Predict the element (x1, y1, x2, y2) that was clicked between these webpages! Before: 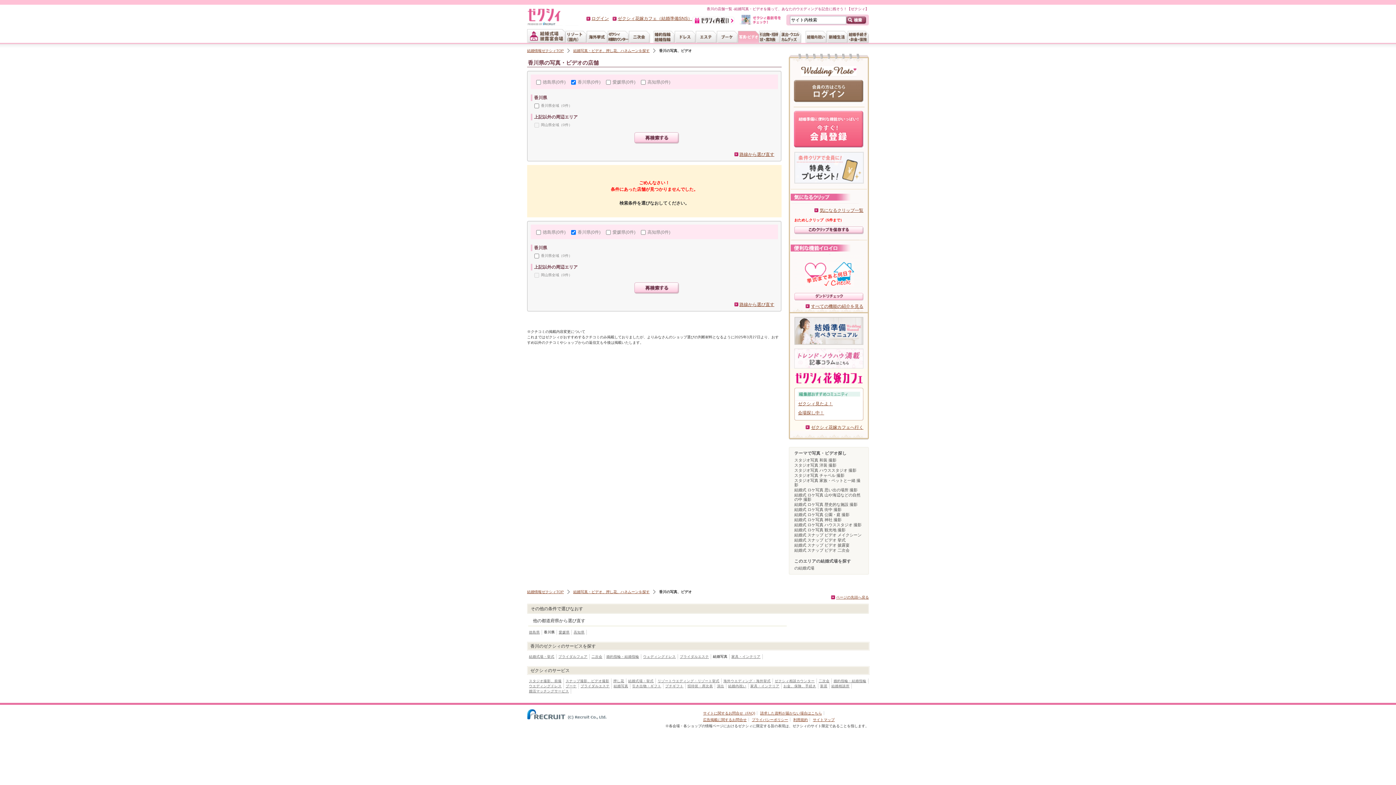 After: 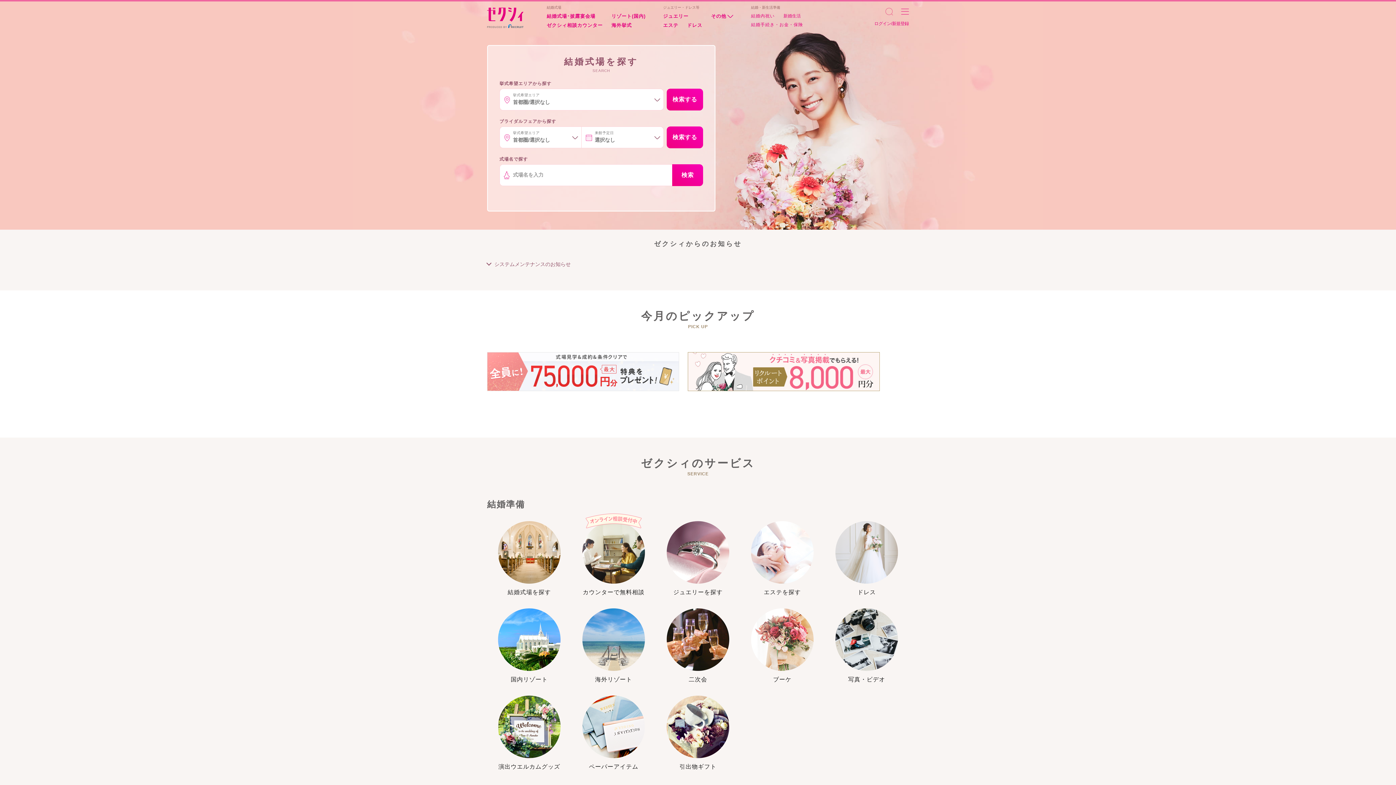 Action: bbox: (527, 48, 564, 52) label: 結婚情報ゼクシィTOP